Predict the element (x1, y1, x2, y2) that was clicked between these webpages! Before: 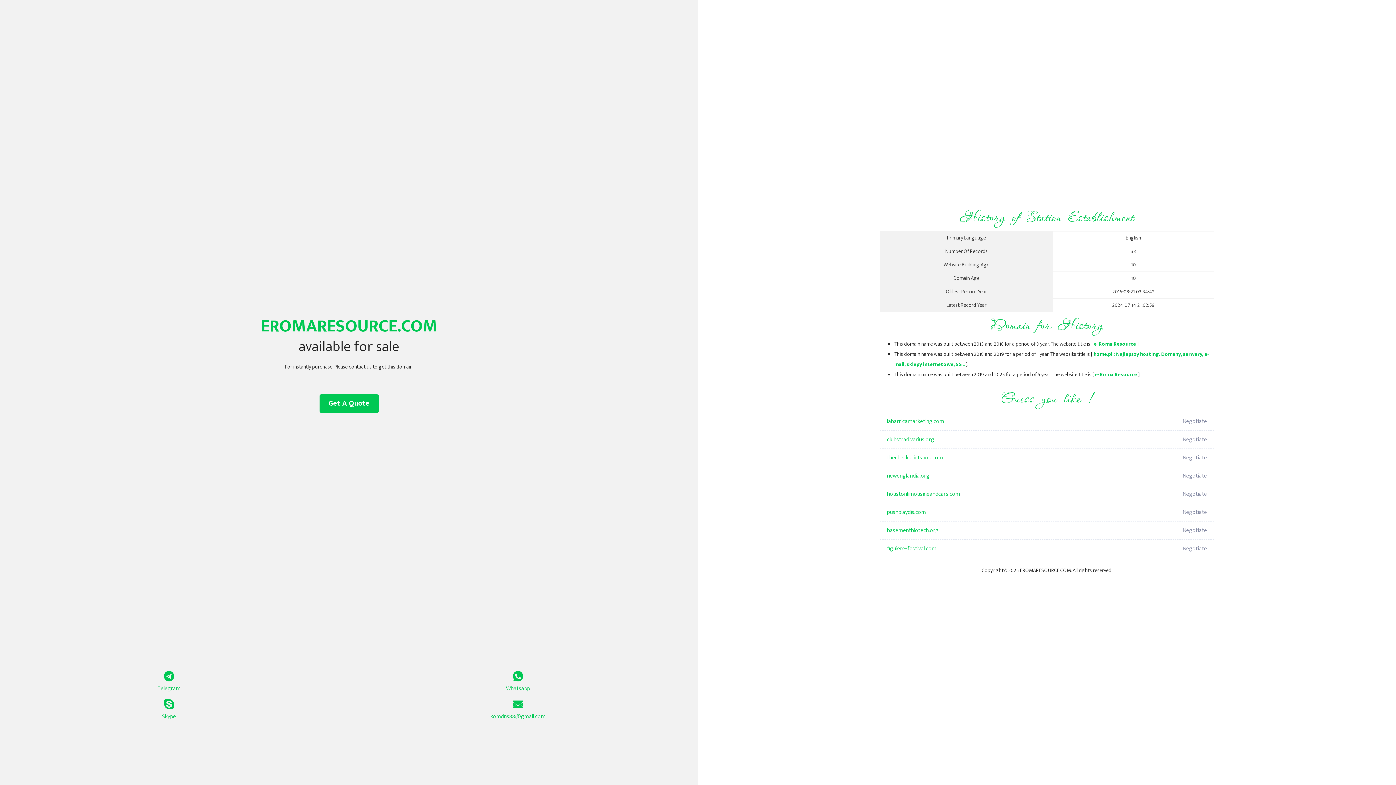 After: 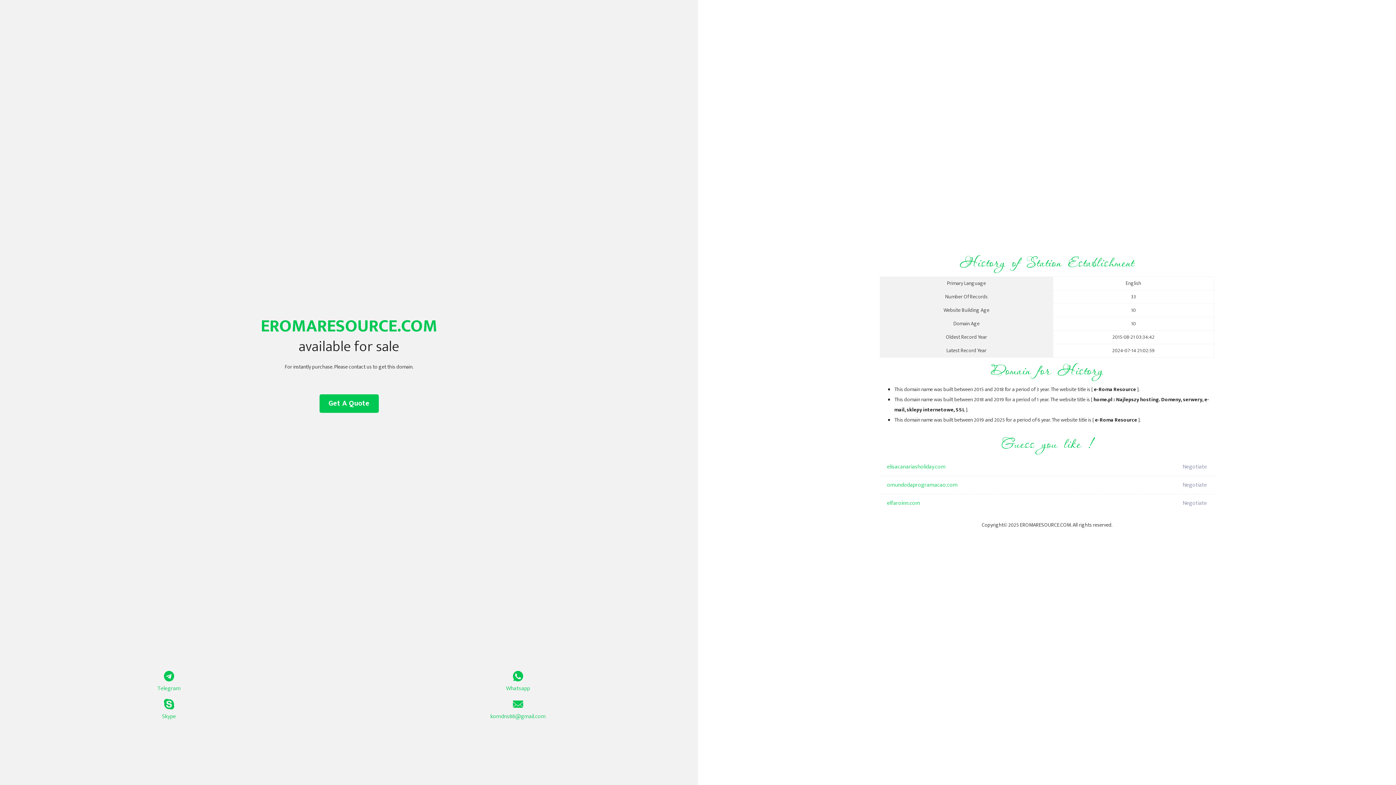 Action: bbox: (1095, 370, 1137, 379) label: e-Roma Resource